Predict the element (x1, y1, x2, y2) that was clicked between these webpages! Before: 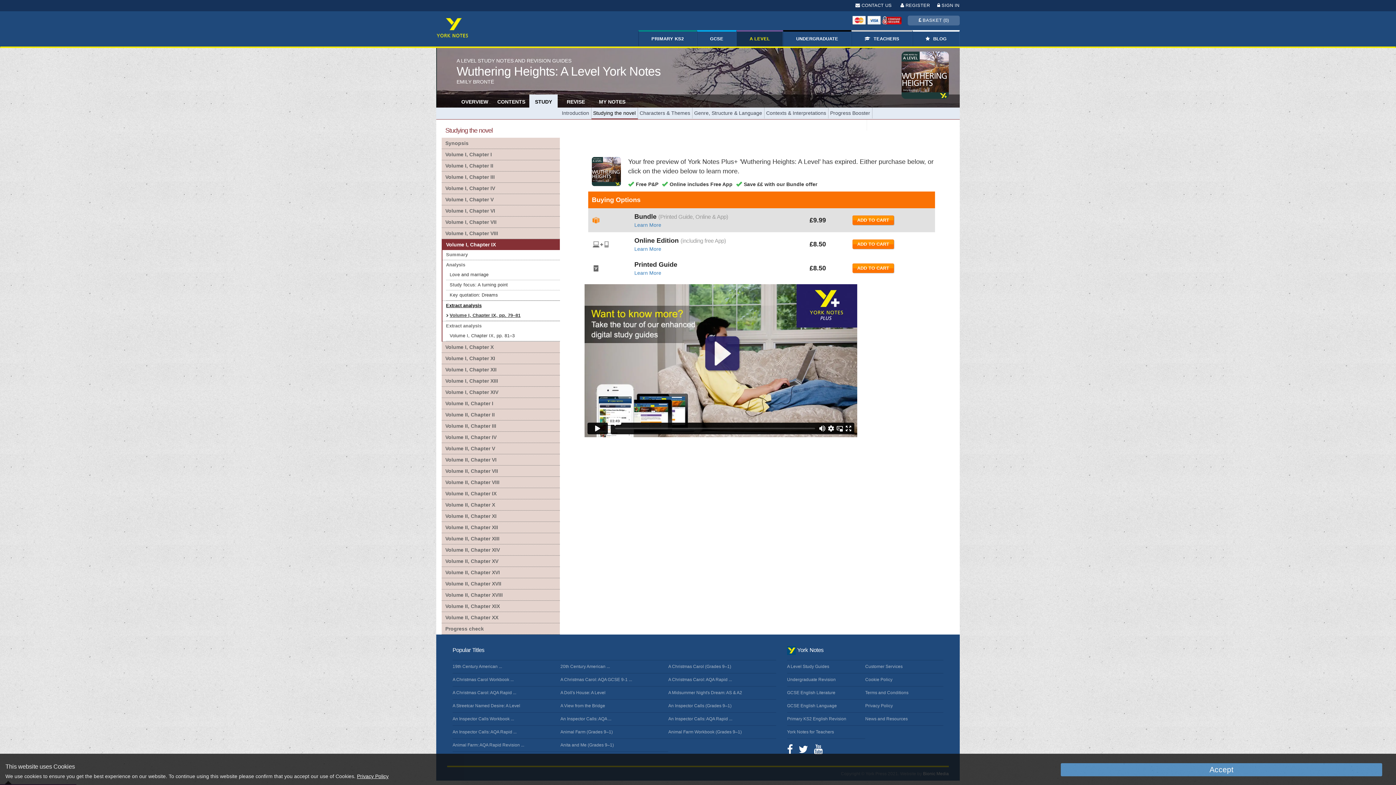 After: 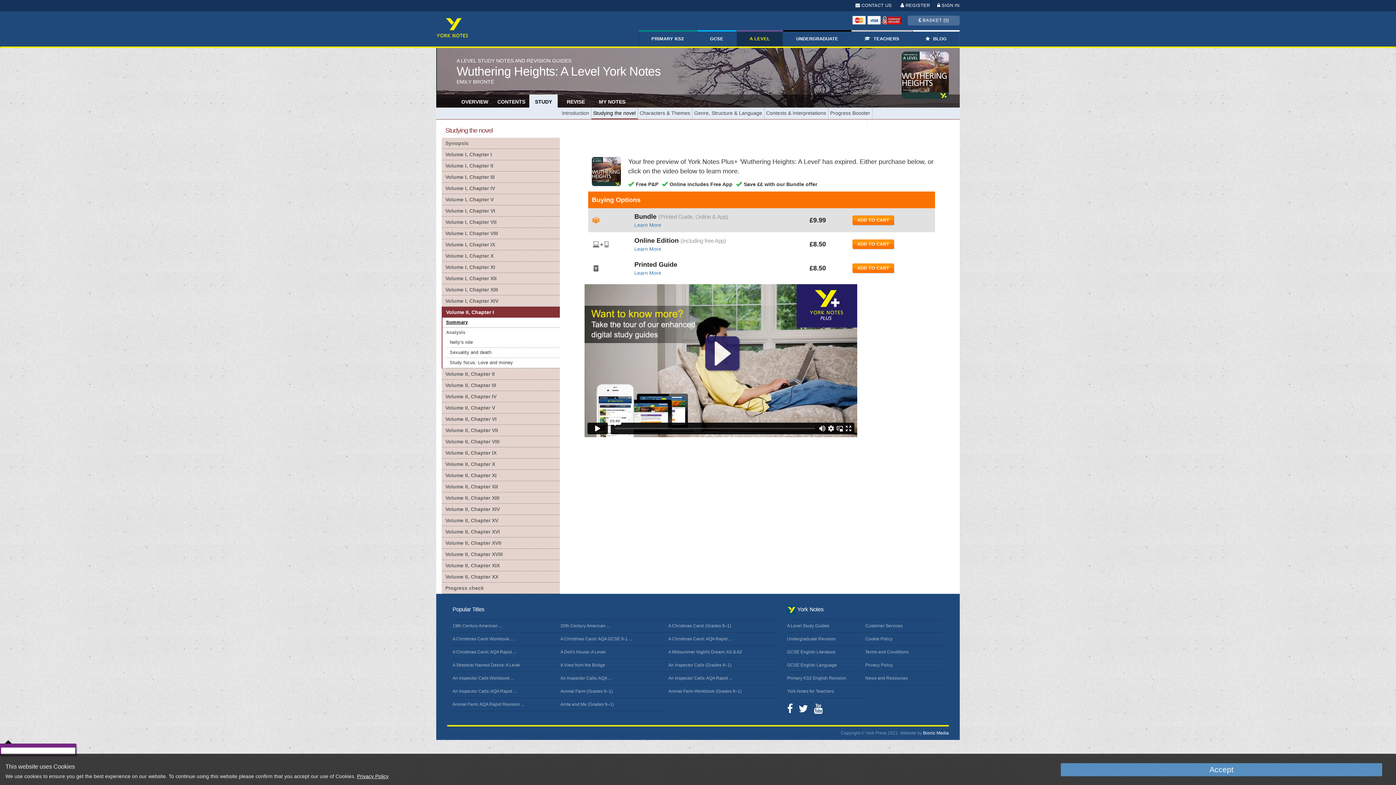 Action: label: Volume II, Chapter I bbox: (441, 398, 560, 409)